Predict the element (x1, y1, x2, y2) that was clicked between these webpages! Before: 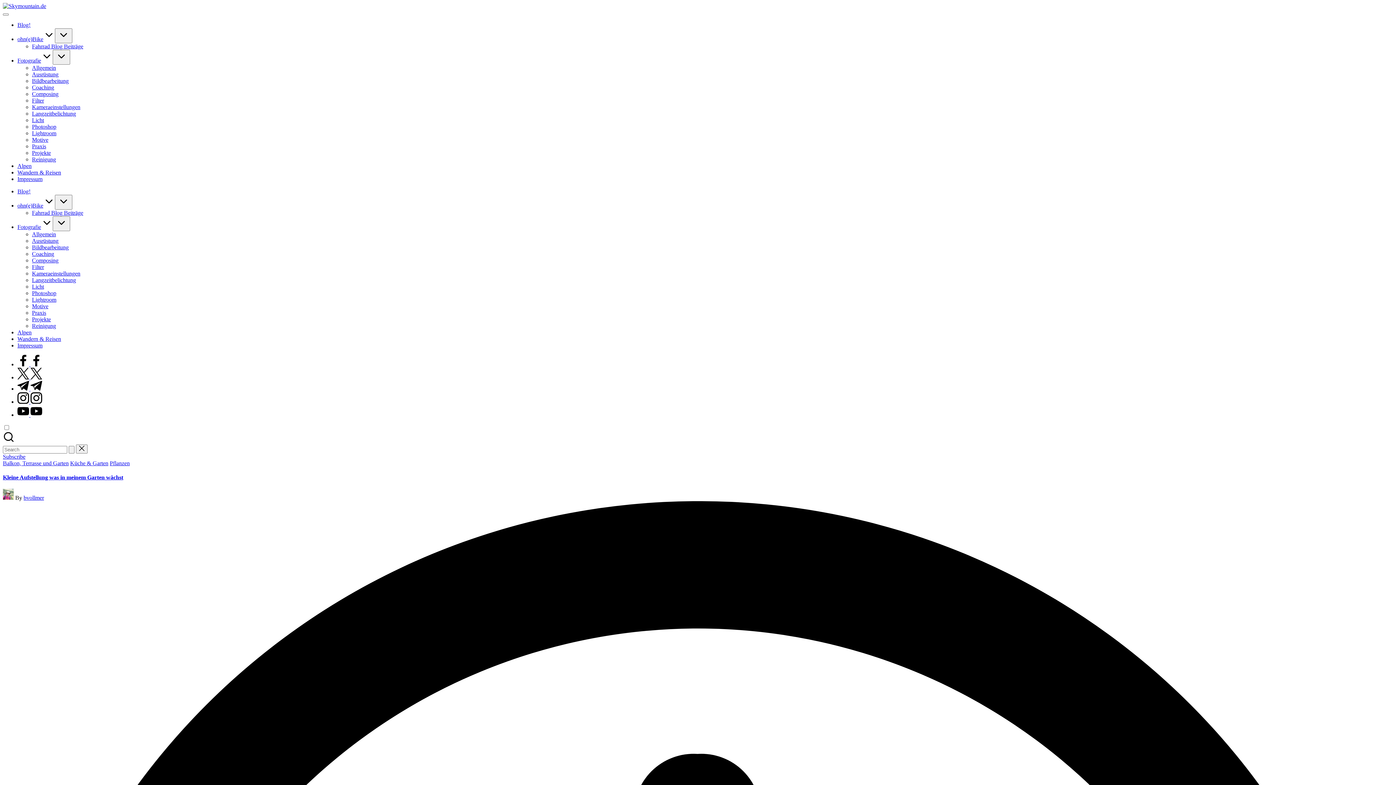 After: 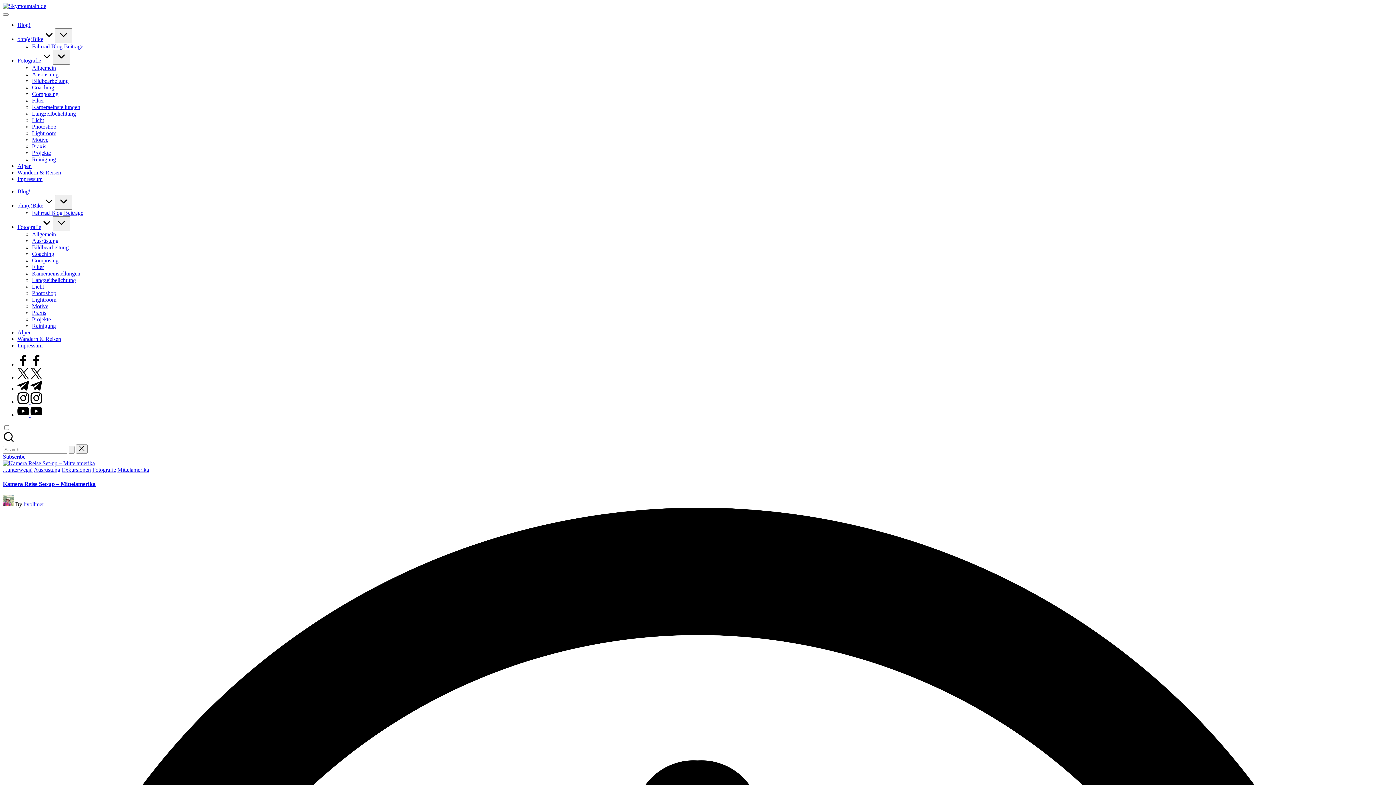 Action: label: Allgemein bbox: (32, 231, 56, 237)